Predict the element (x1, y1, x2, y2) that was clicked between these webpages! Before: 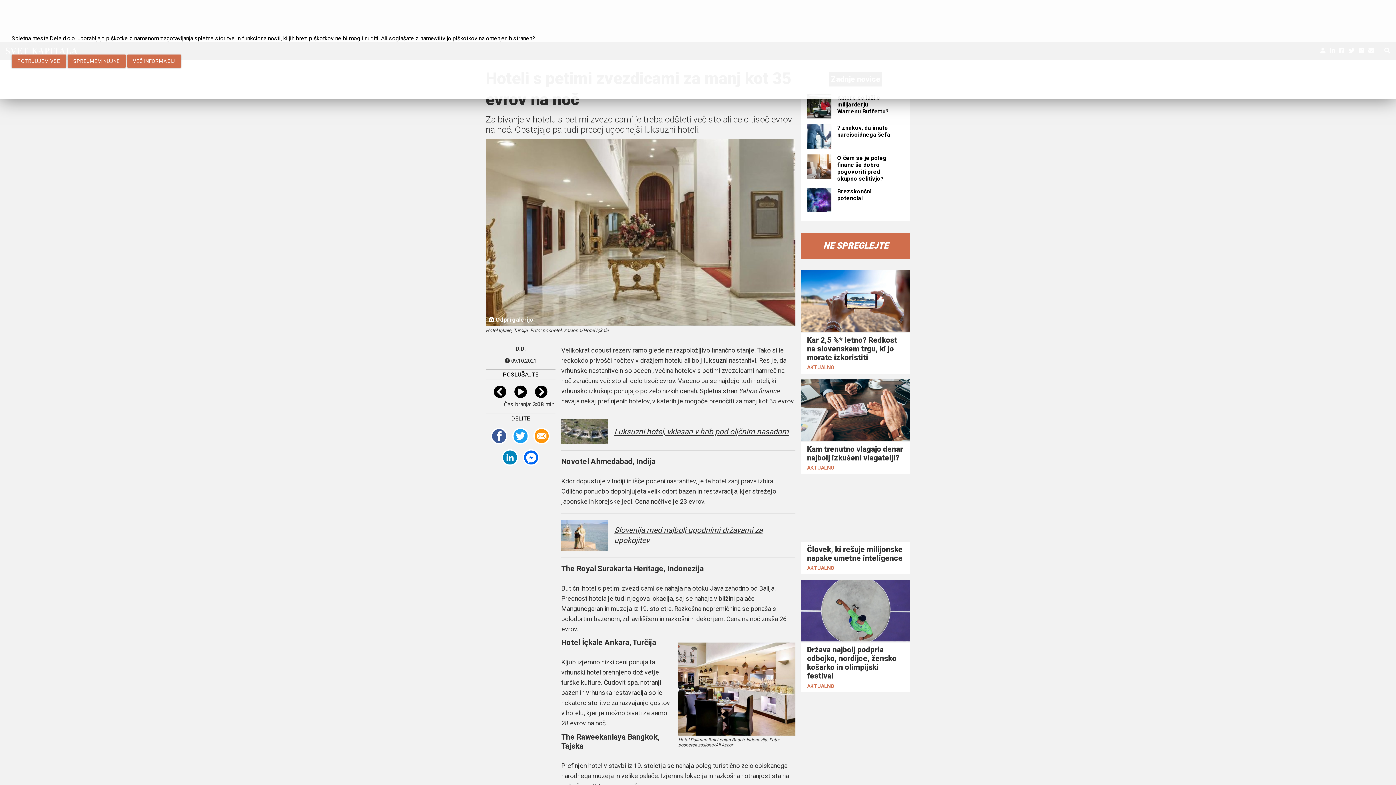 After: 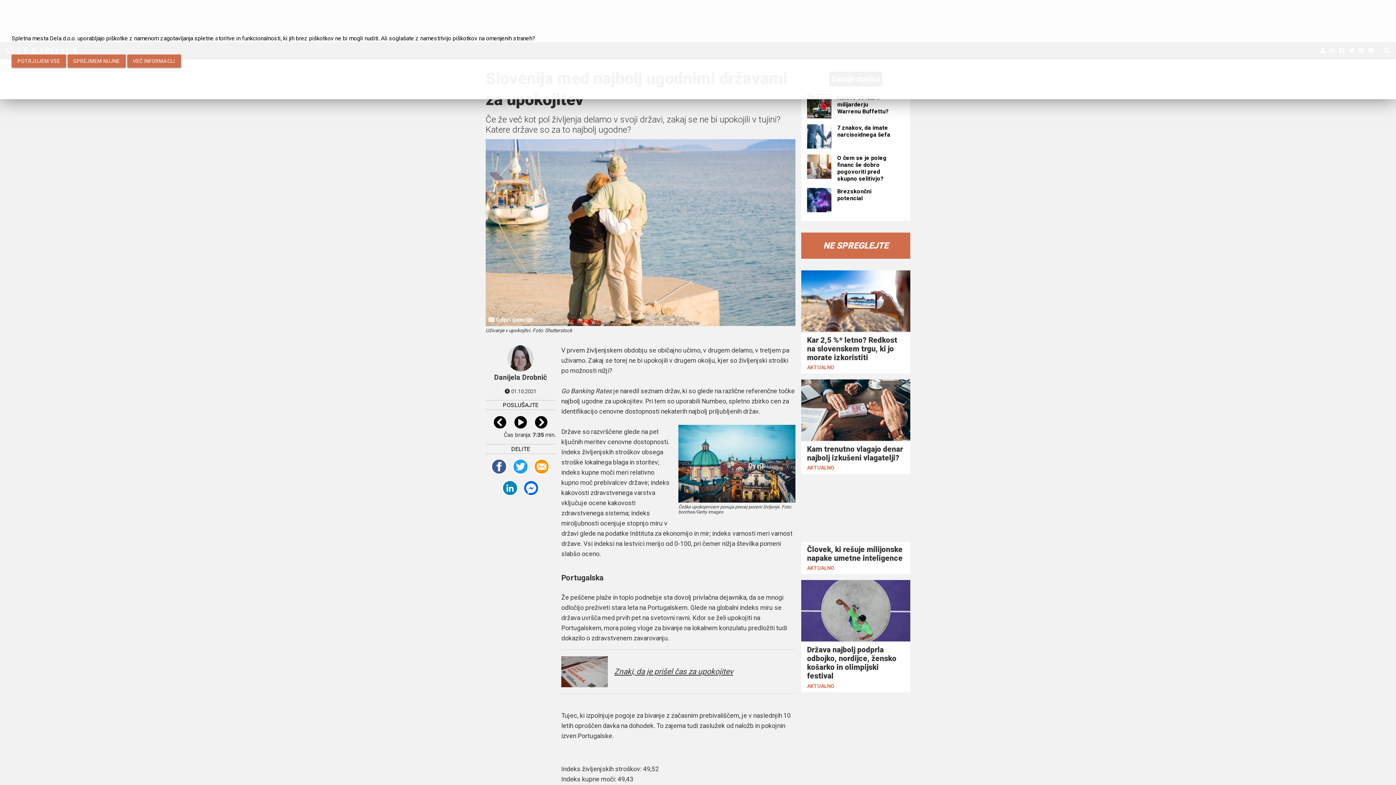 Action: label: Slovenija med najbolj ugodnimi državami za upokojitev bbox: (614, 525, 795, 545)